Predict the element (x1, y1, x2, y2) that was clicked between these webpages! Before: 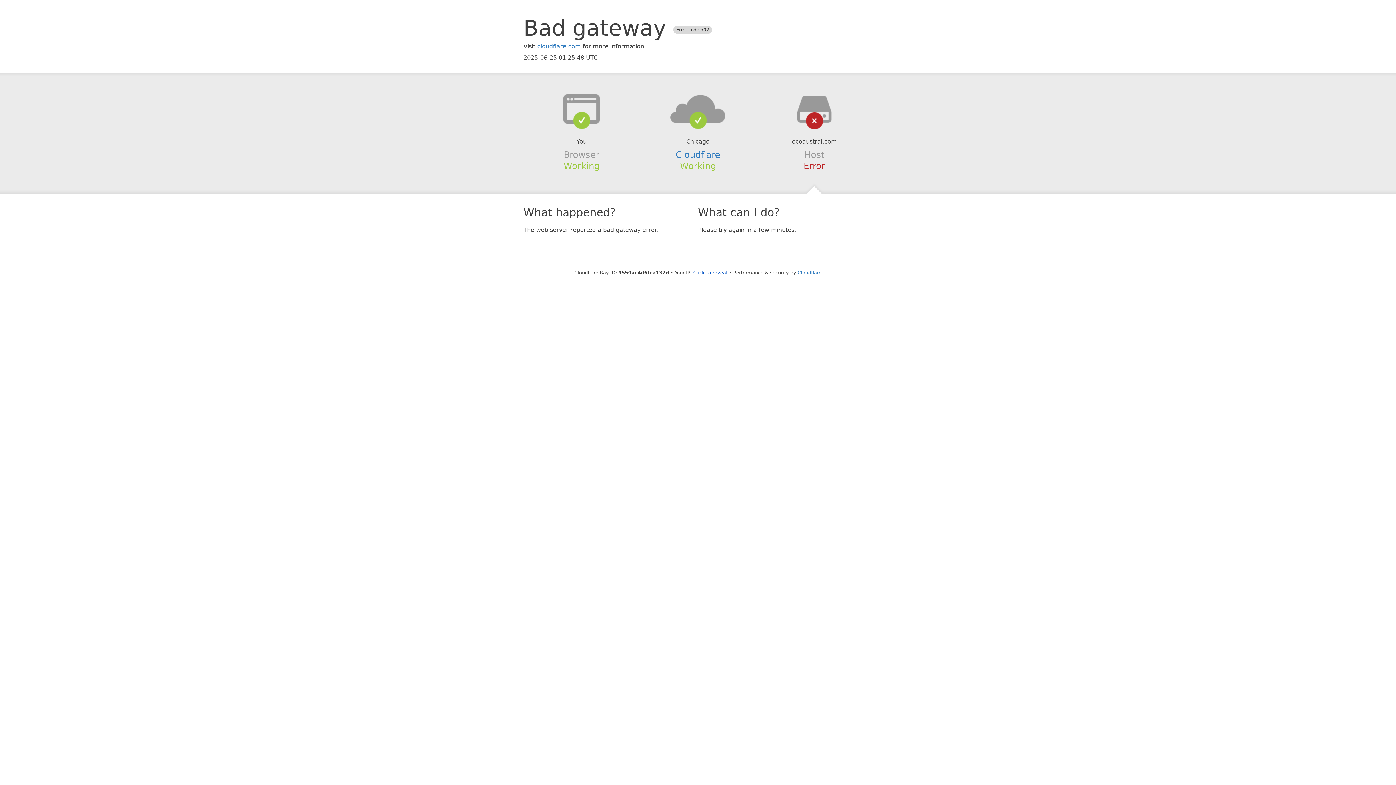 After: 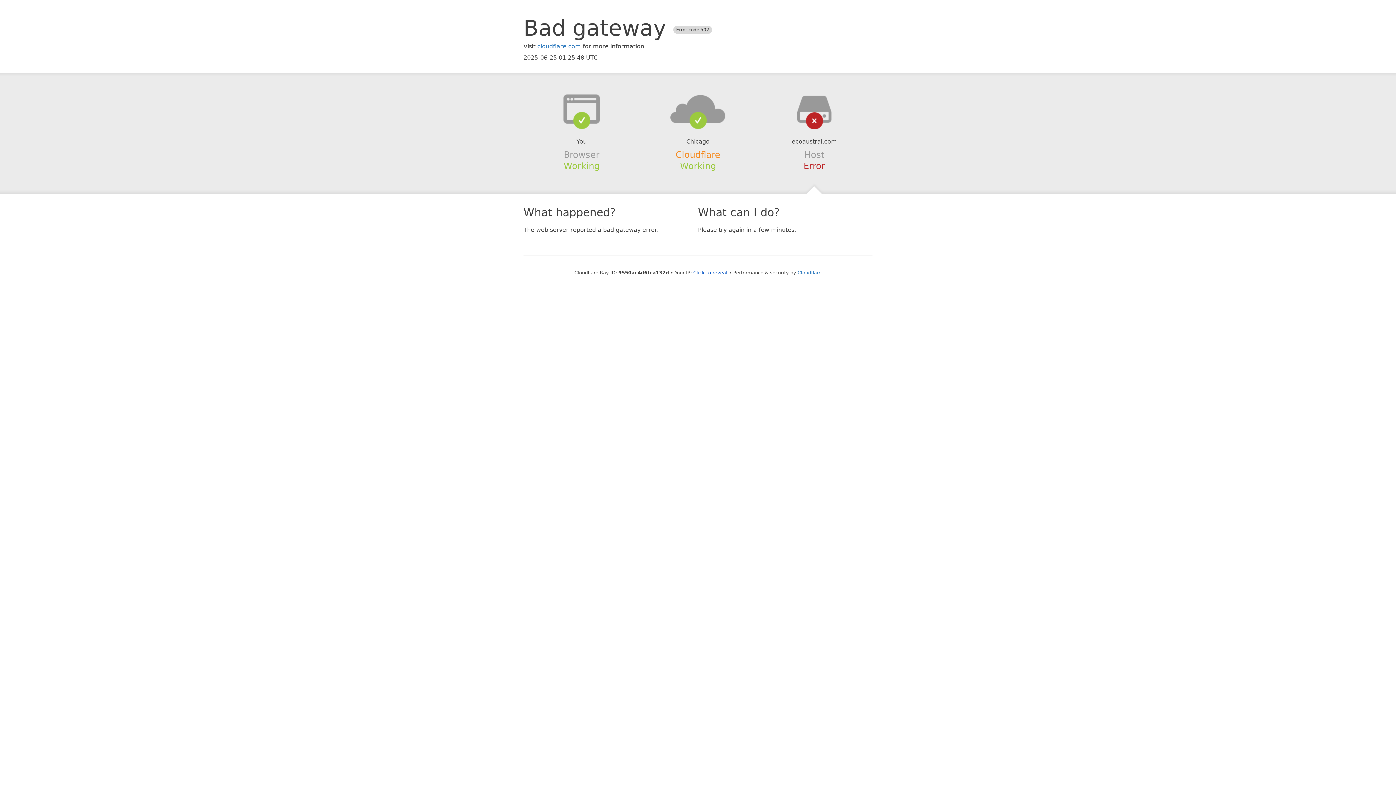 Action: bbox: (675, 149, 720, 159) label: Cloudflare